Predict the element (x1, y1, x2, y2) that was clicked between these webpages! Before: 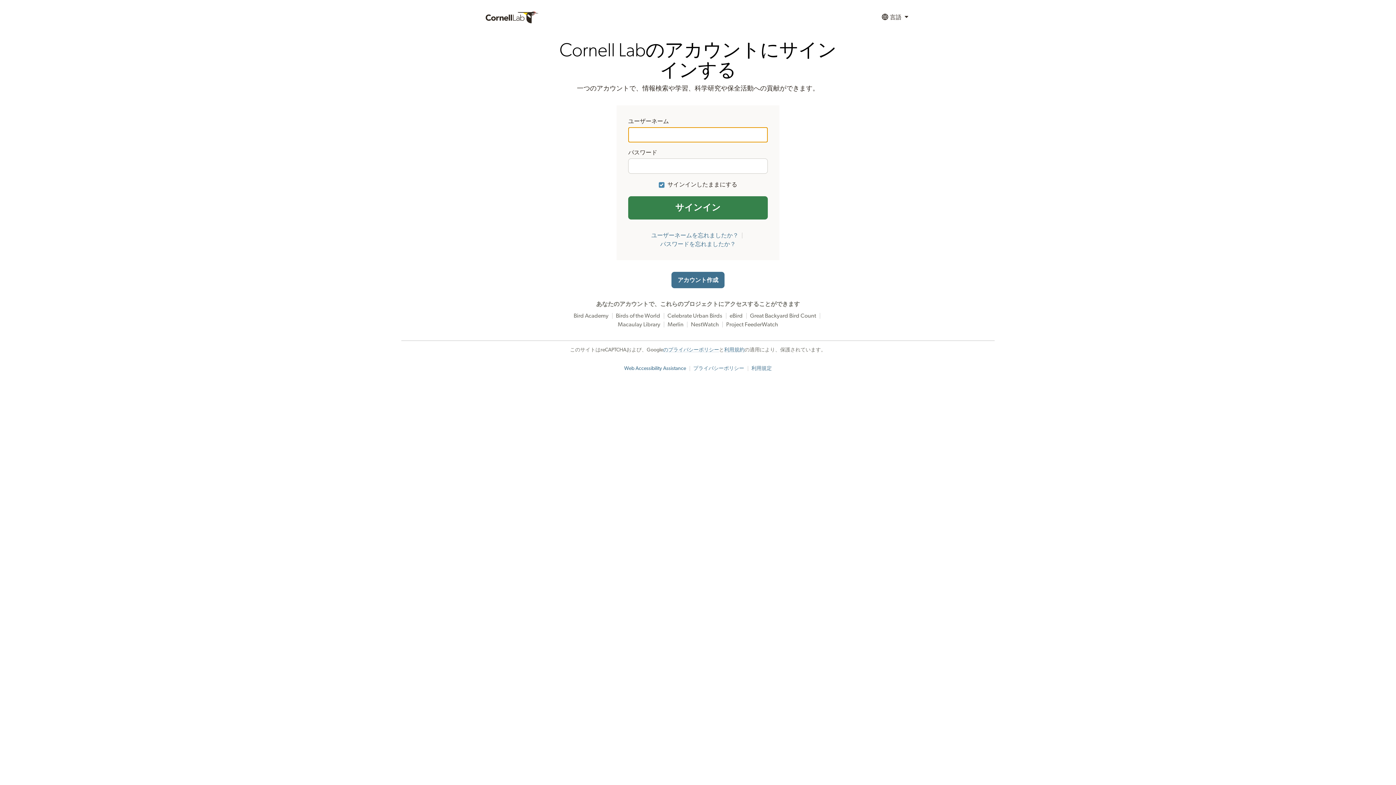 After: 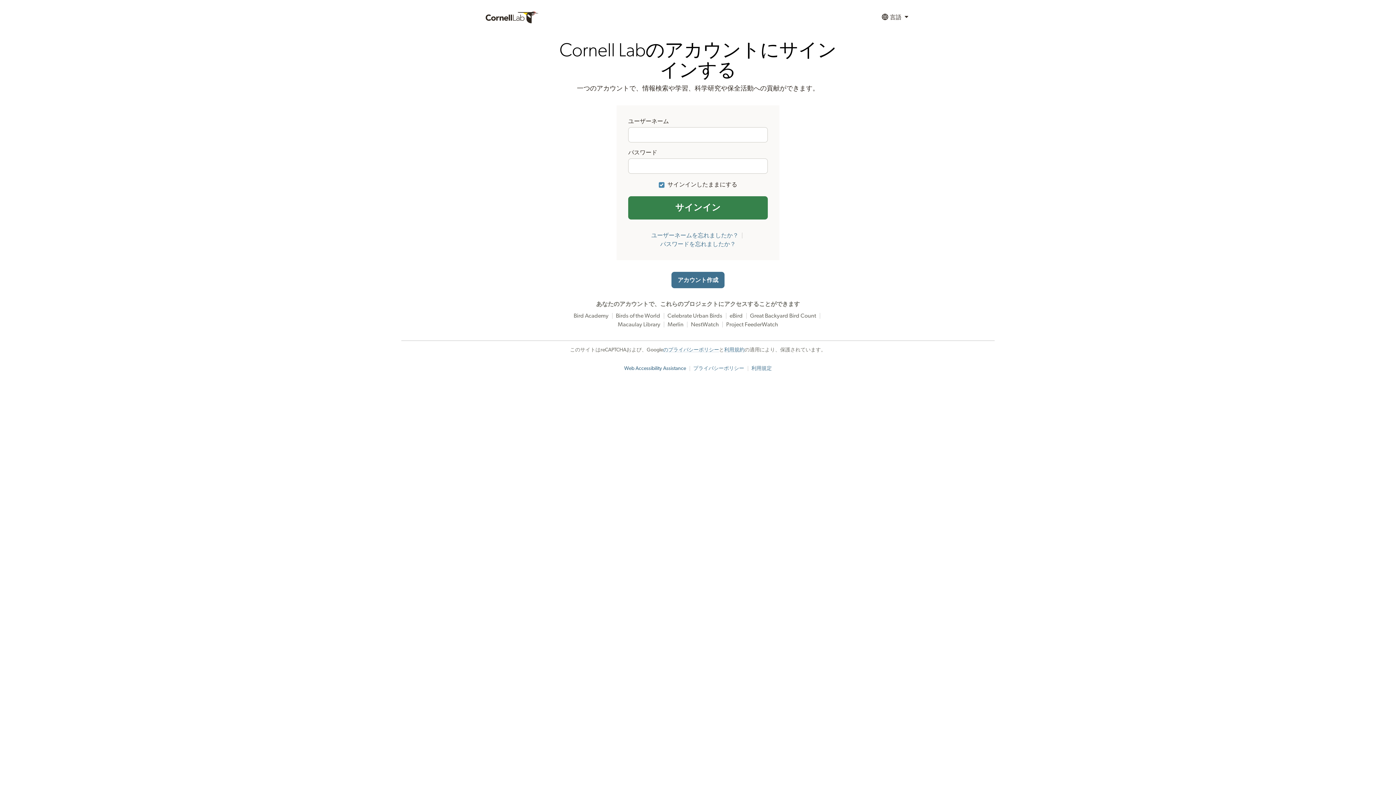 Action: bbox: (624, 366, 686, 371) label: Web Accessibility Assistance